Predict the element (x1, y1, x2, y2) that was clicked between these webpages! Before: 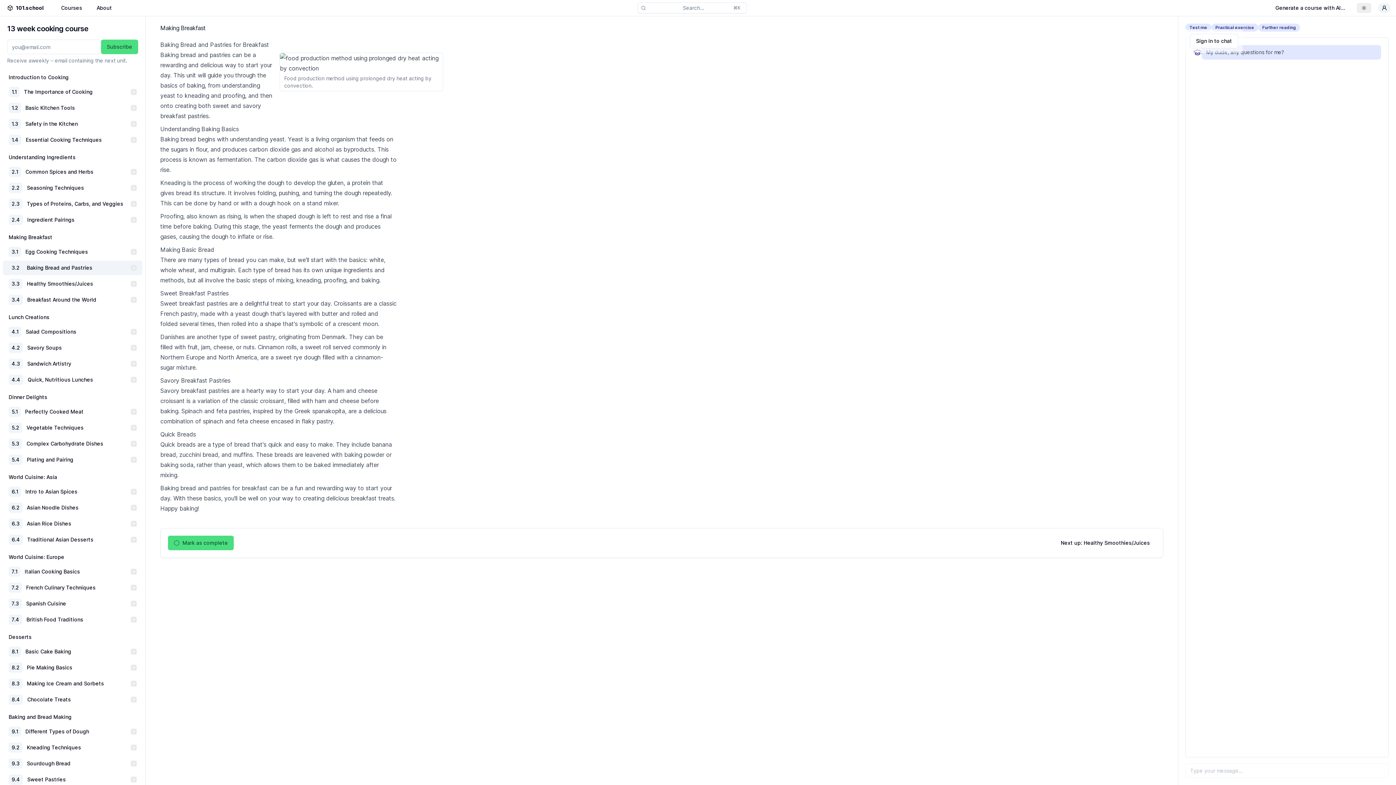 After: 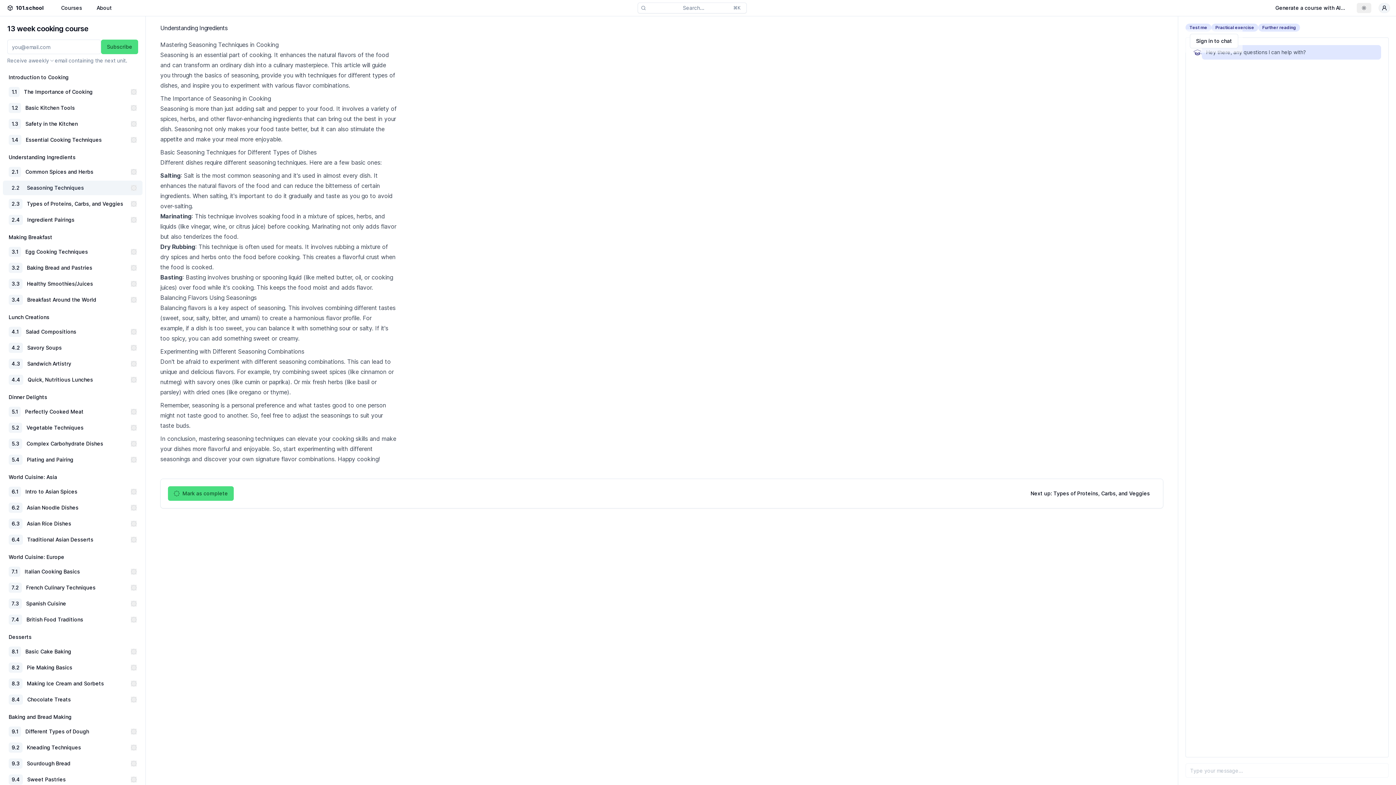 Action: label: 2.2
Seasoning Techniques bbox: (2, 180, 142, 195)